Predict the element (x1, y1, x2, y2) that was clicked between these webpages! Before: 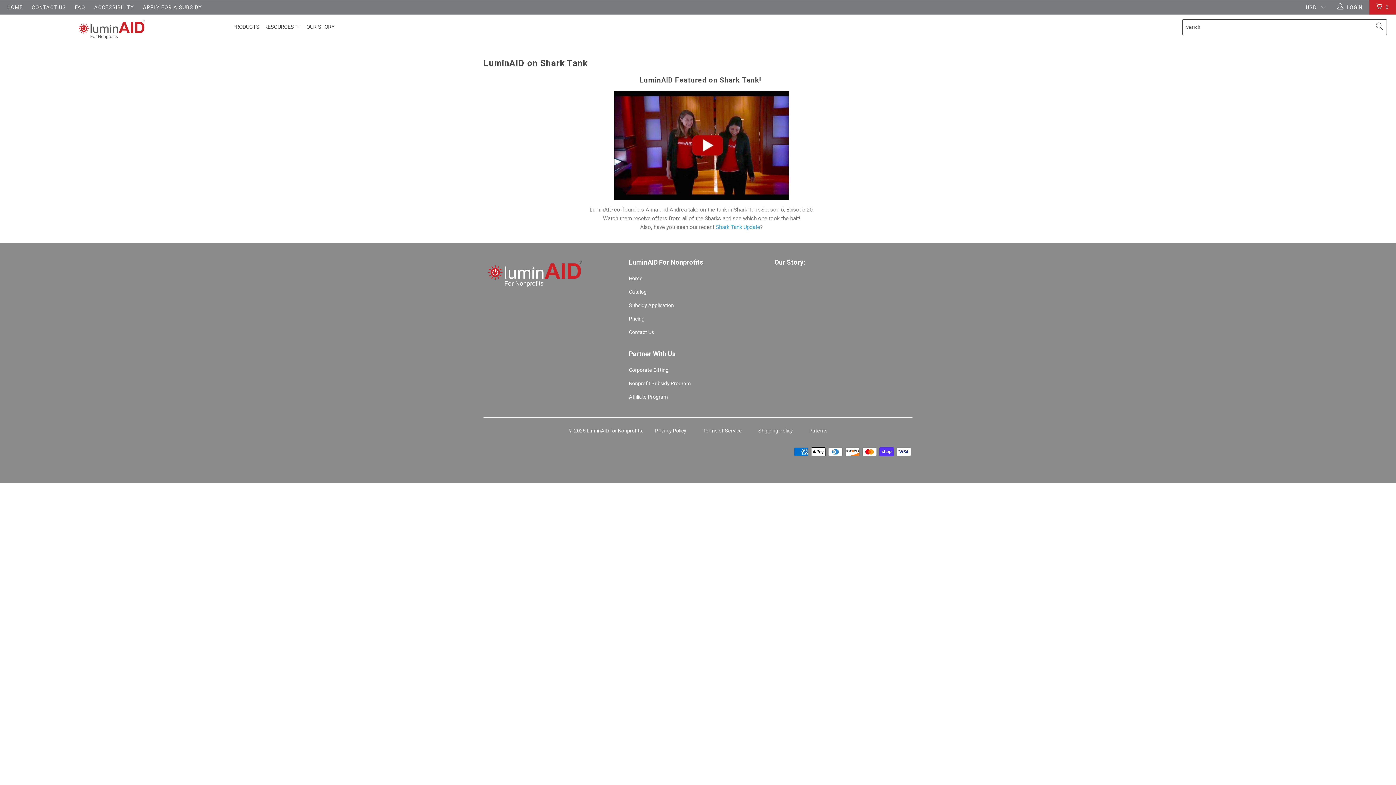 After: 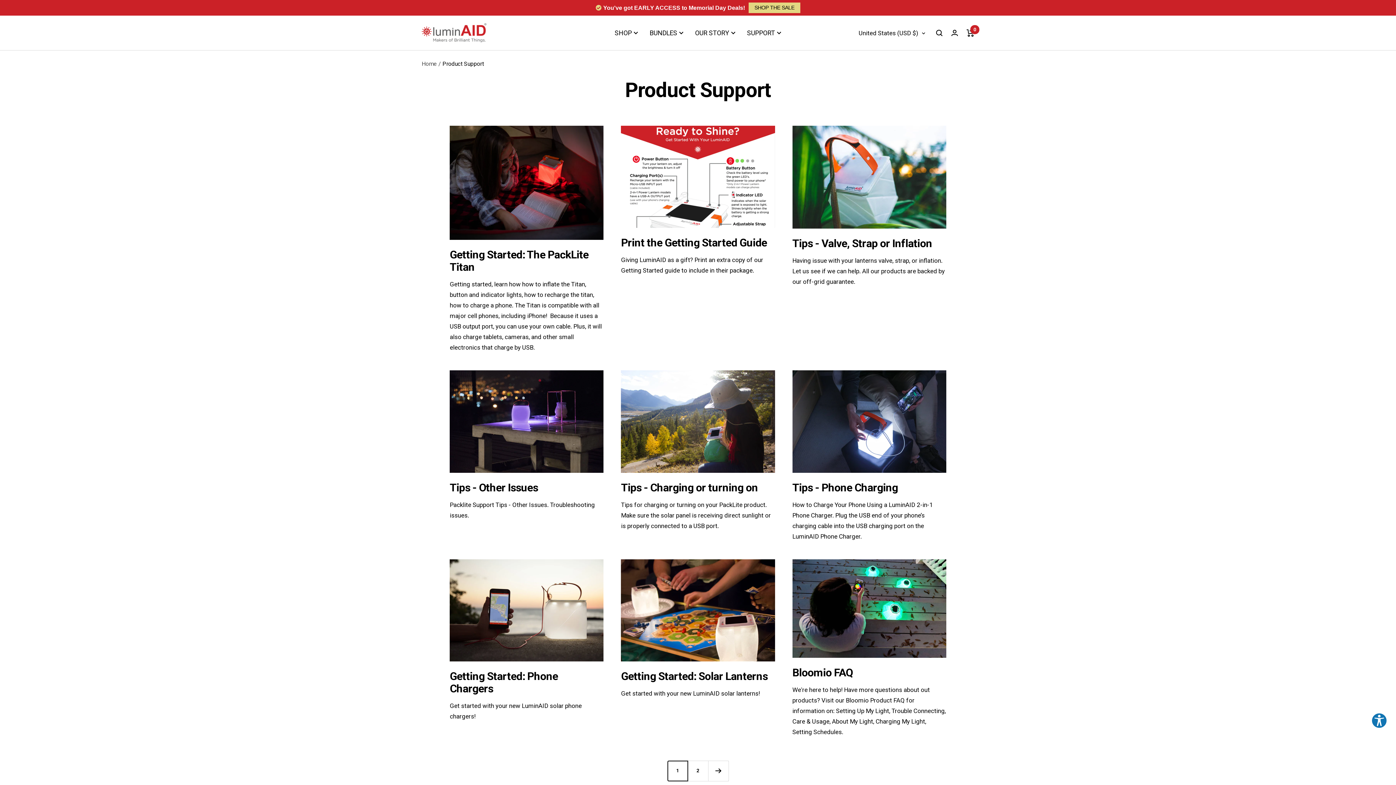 Action: bbox: (264, 18, 301, 36) label: RESOURCES 